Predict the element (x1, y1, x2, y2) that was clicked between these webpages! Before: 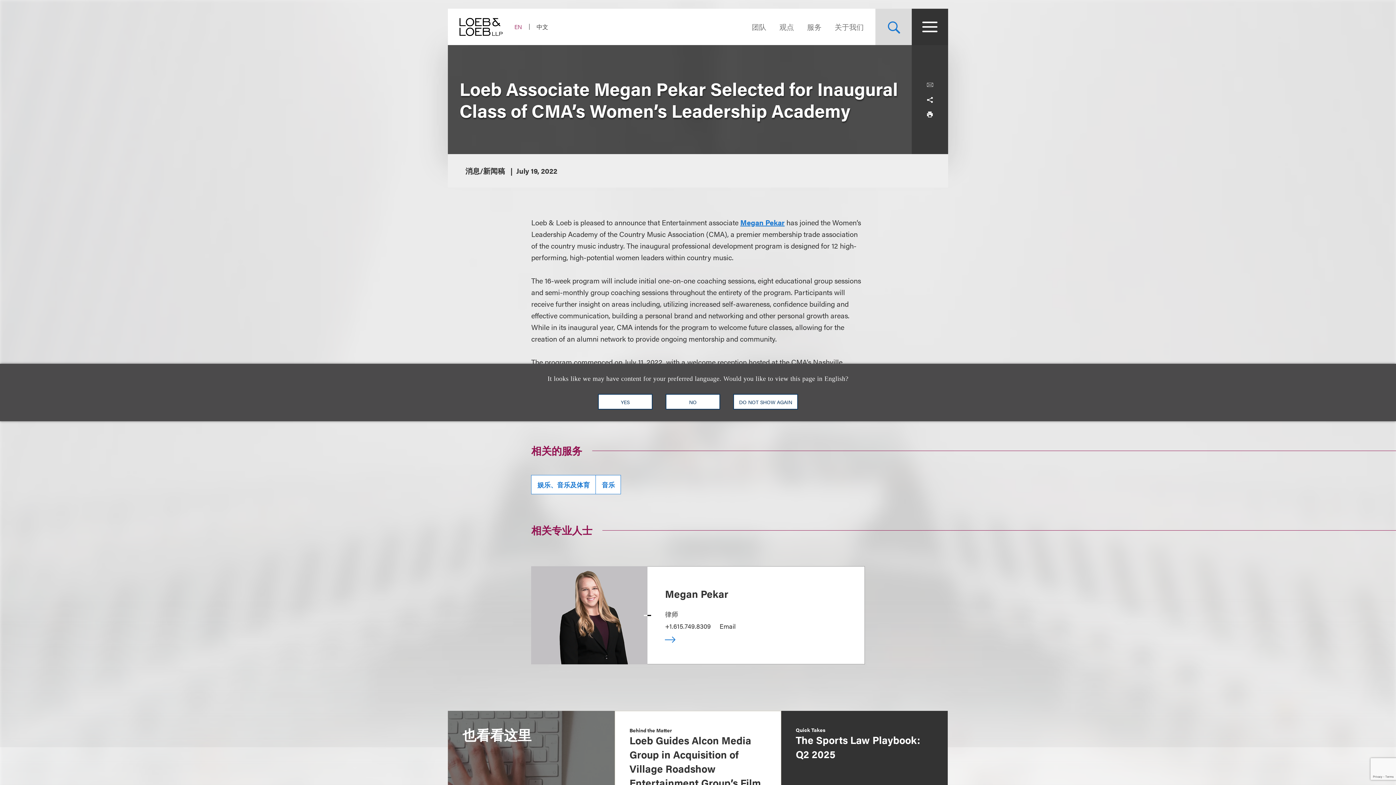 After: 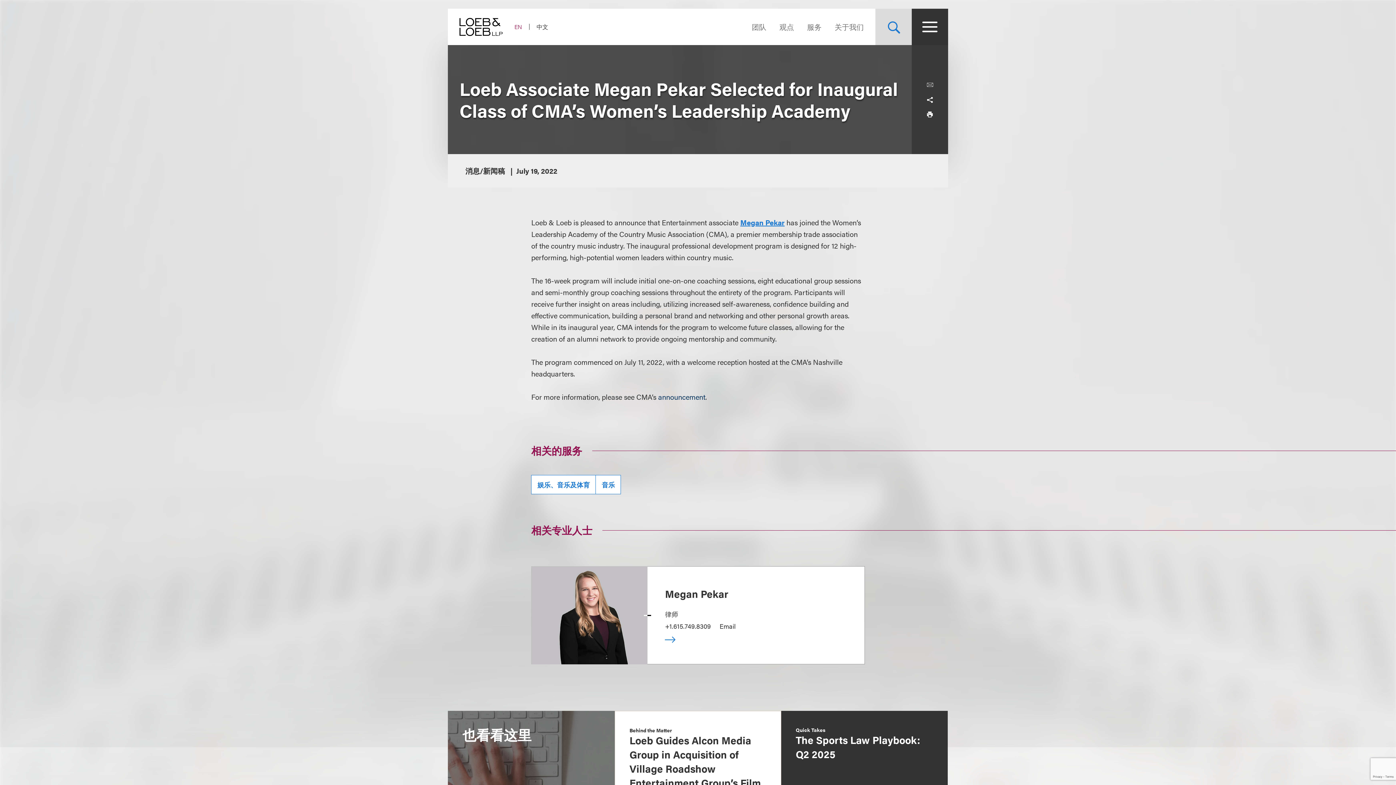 Action: bbox: (665, 394, 720, 409) label: NO